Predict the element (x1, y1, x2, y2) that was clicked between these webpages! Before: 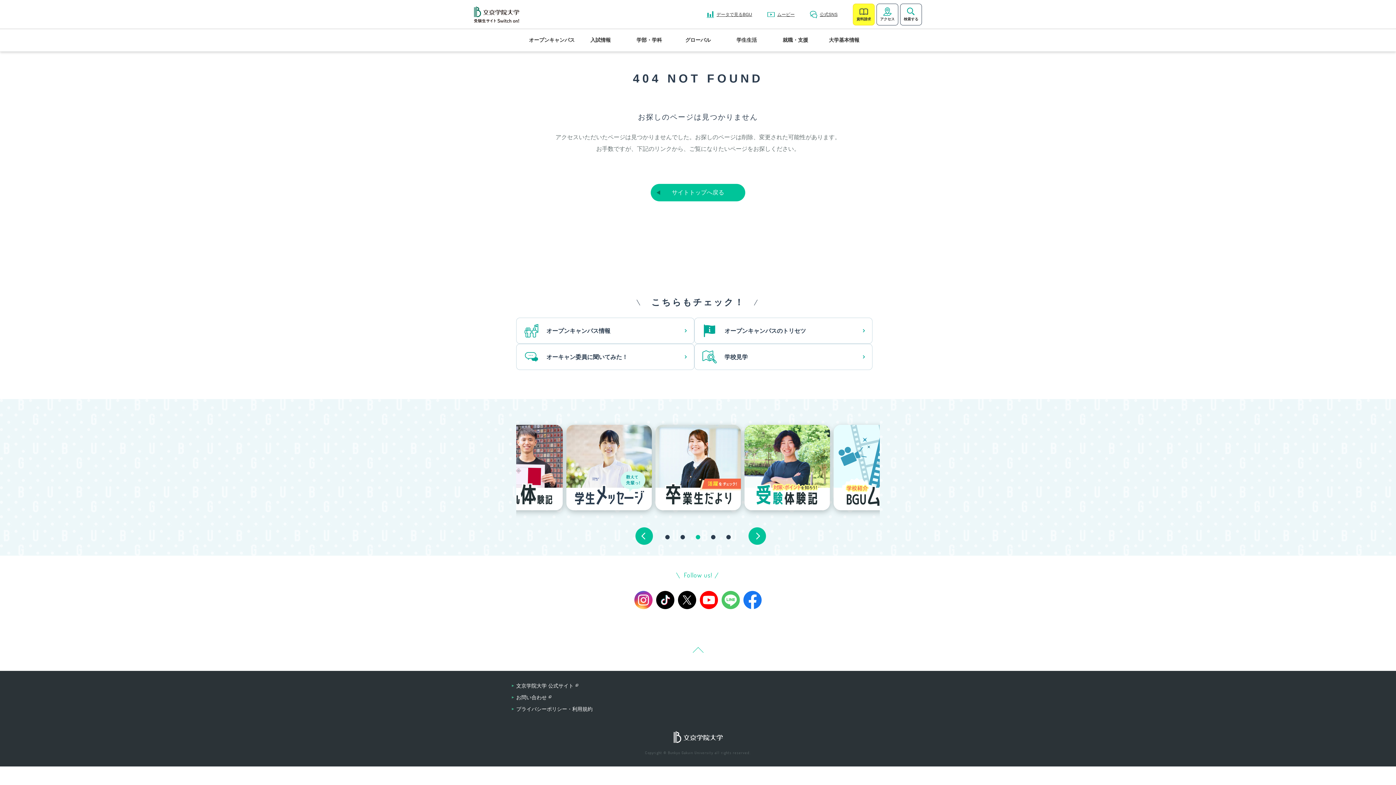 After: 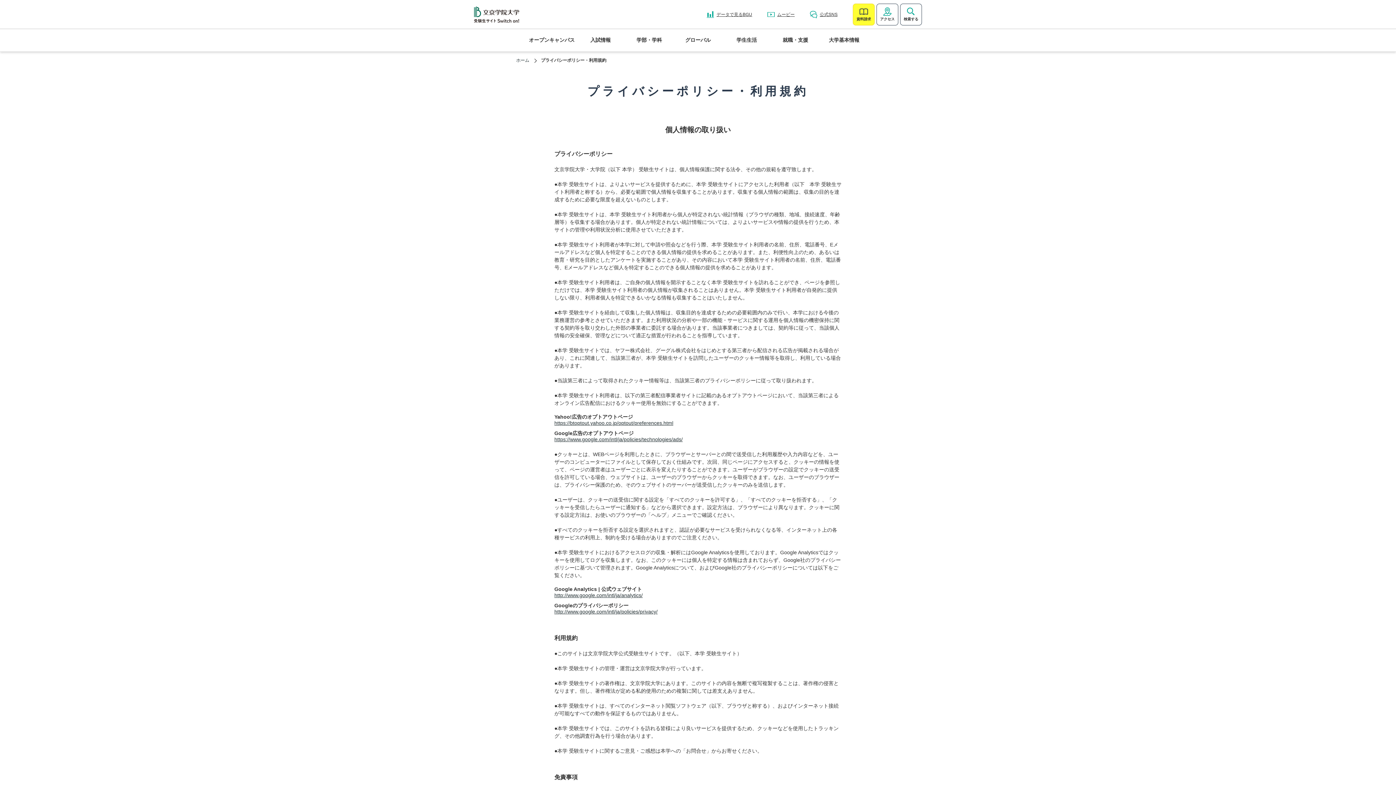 Action: bbox: (516, 705, 885, 713) label: プライバシーポリシー・利用規約